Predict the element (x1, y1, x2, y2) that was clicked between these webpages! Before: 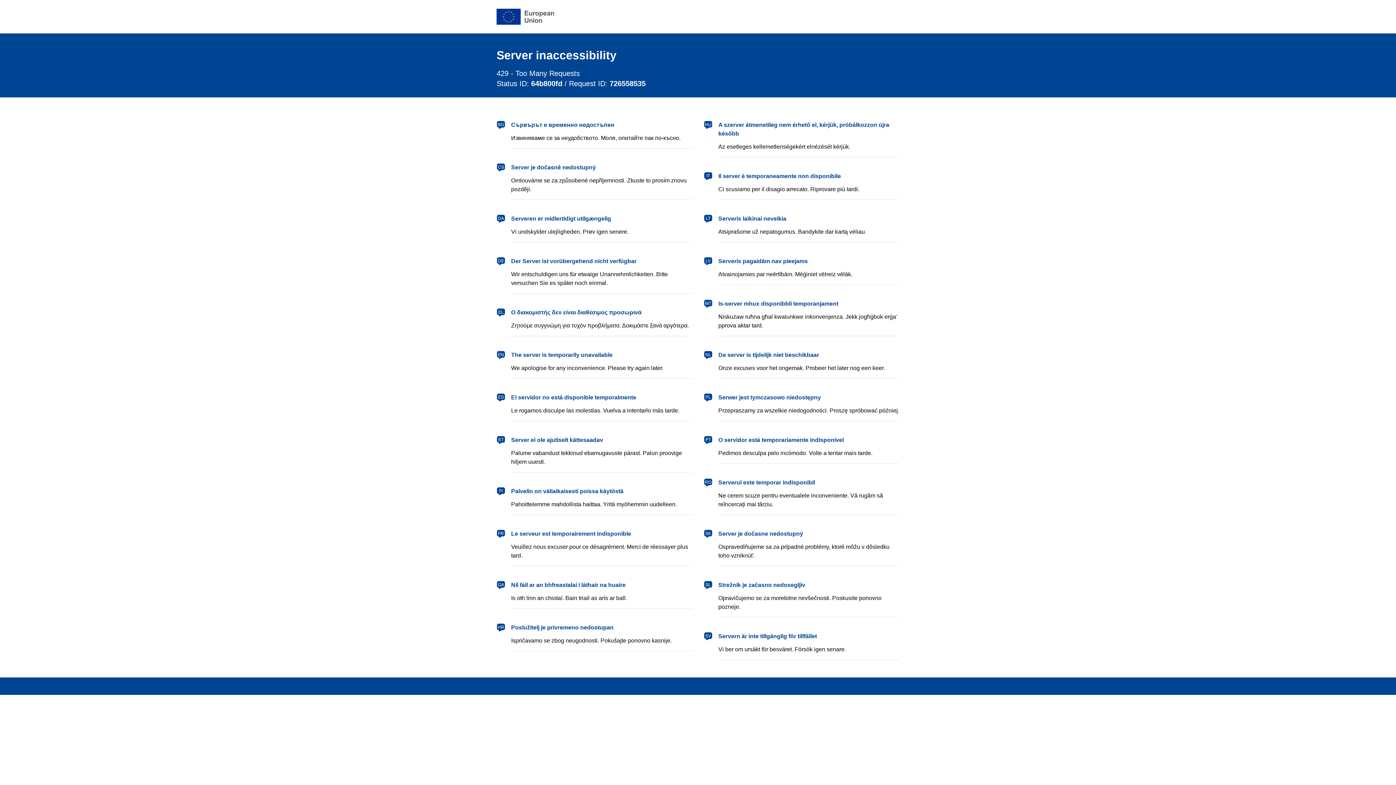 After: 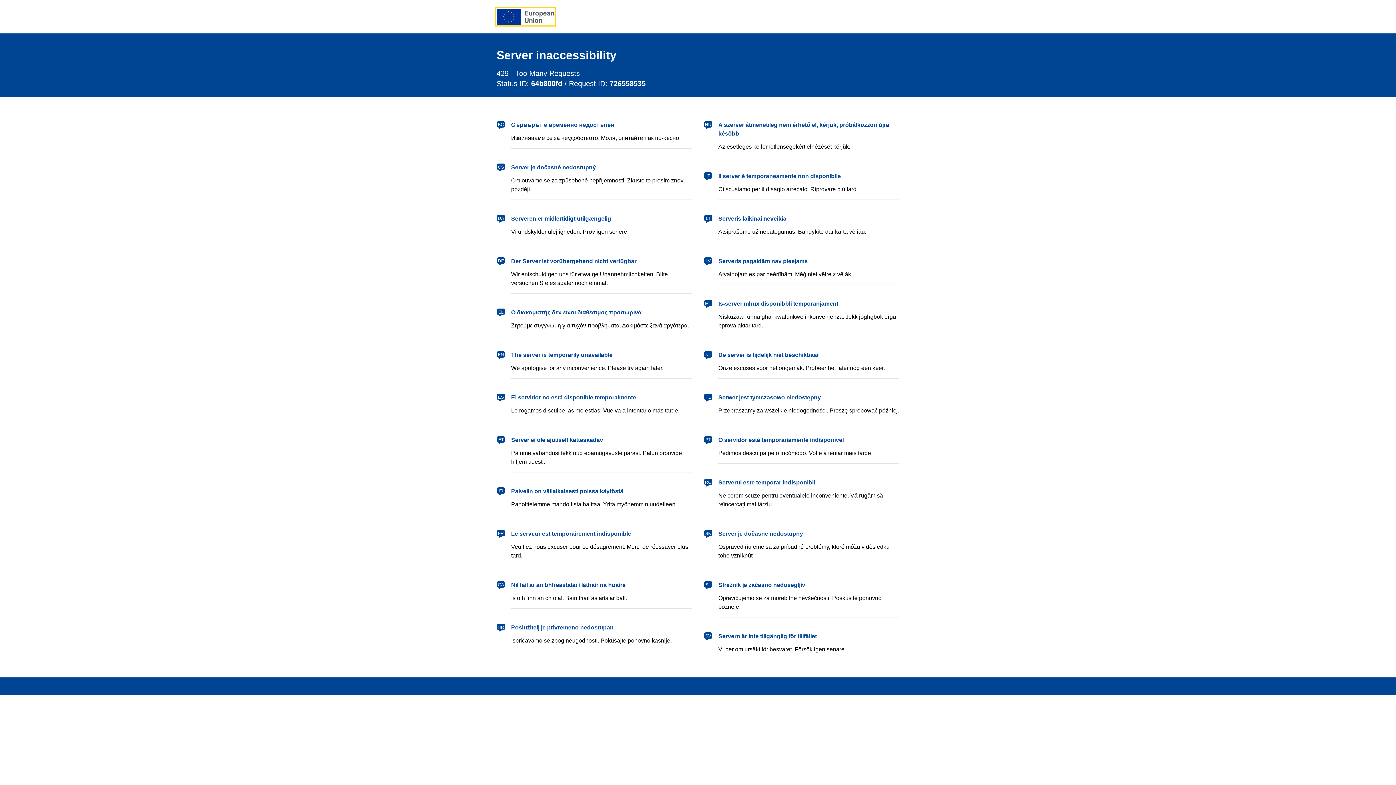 Action: bbox: (496, 8, 554, 24) label: European Union